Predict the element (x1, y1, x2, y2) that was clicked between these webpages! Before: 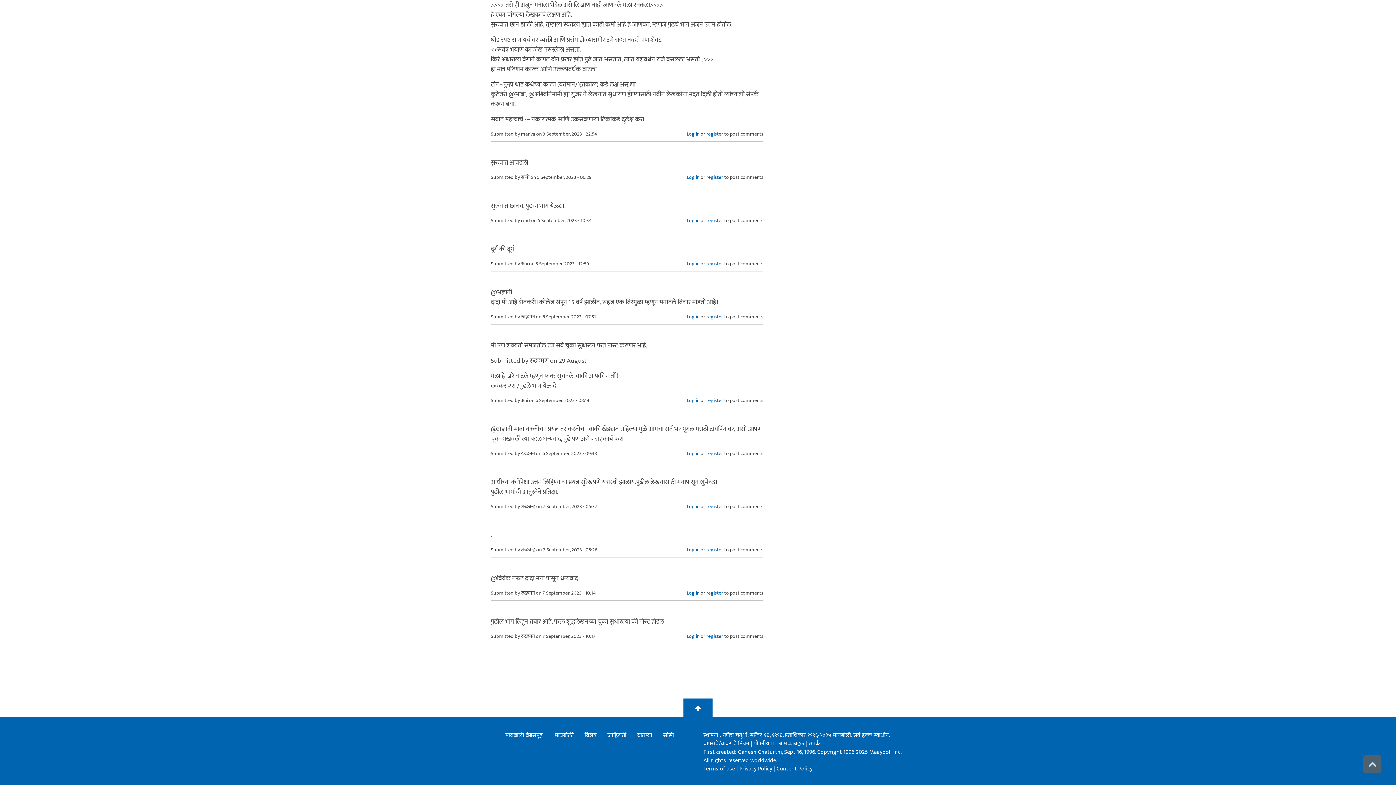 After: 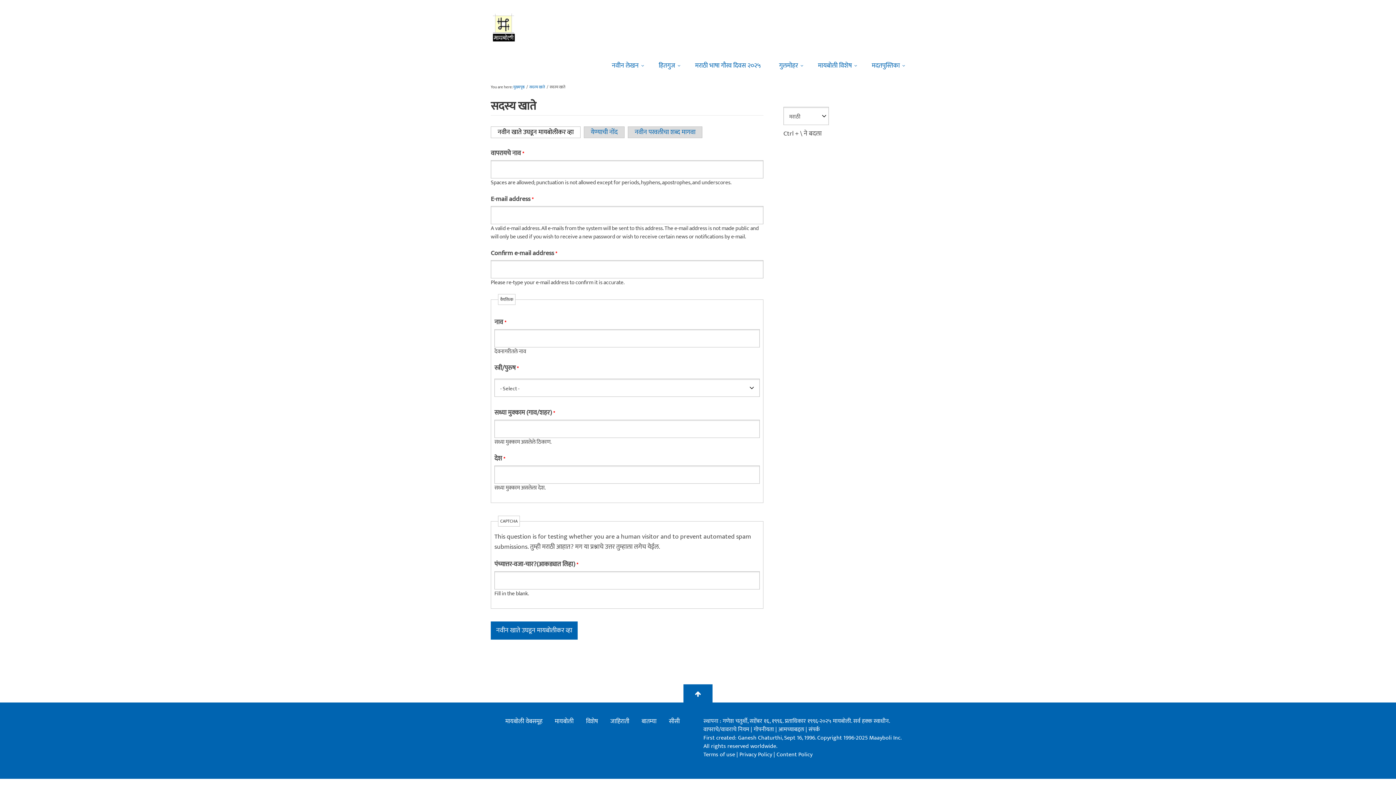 Action: label: register bbox: (706, 216, 723, 224)